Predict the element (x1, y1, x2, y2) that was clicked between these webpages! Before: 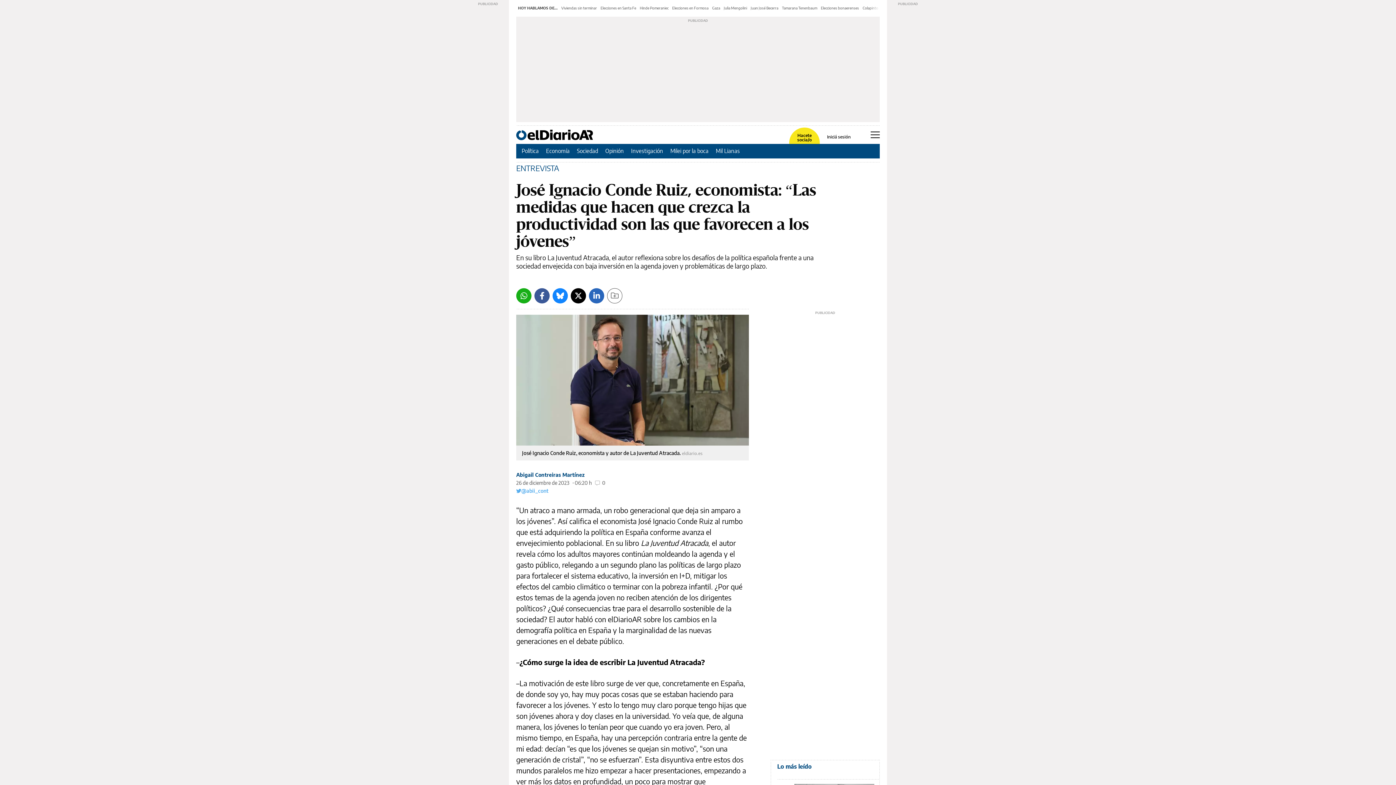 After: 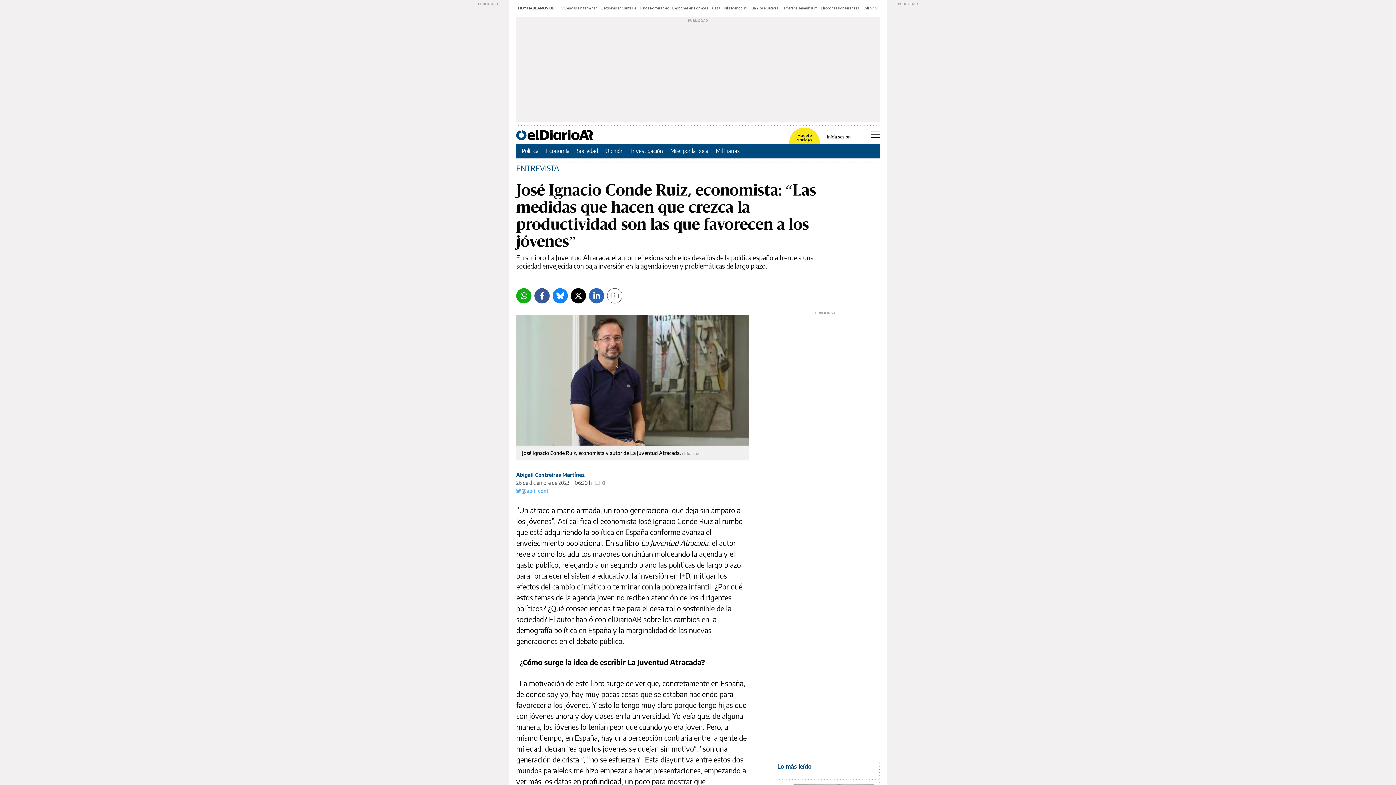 Action: label: Whatsapp bbox: (516, 288, 531, 303)